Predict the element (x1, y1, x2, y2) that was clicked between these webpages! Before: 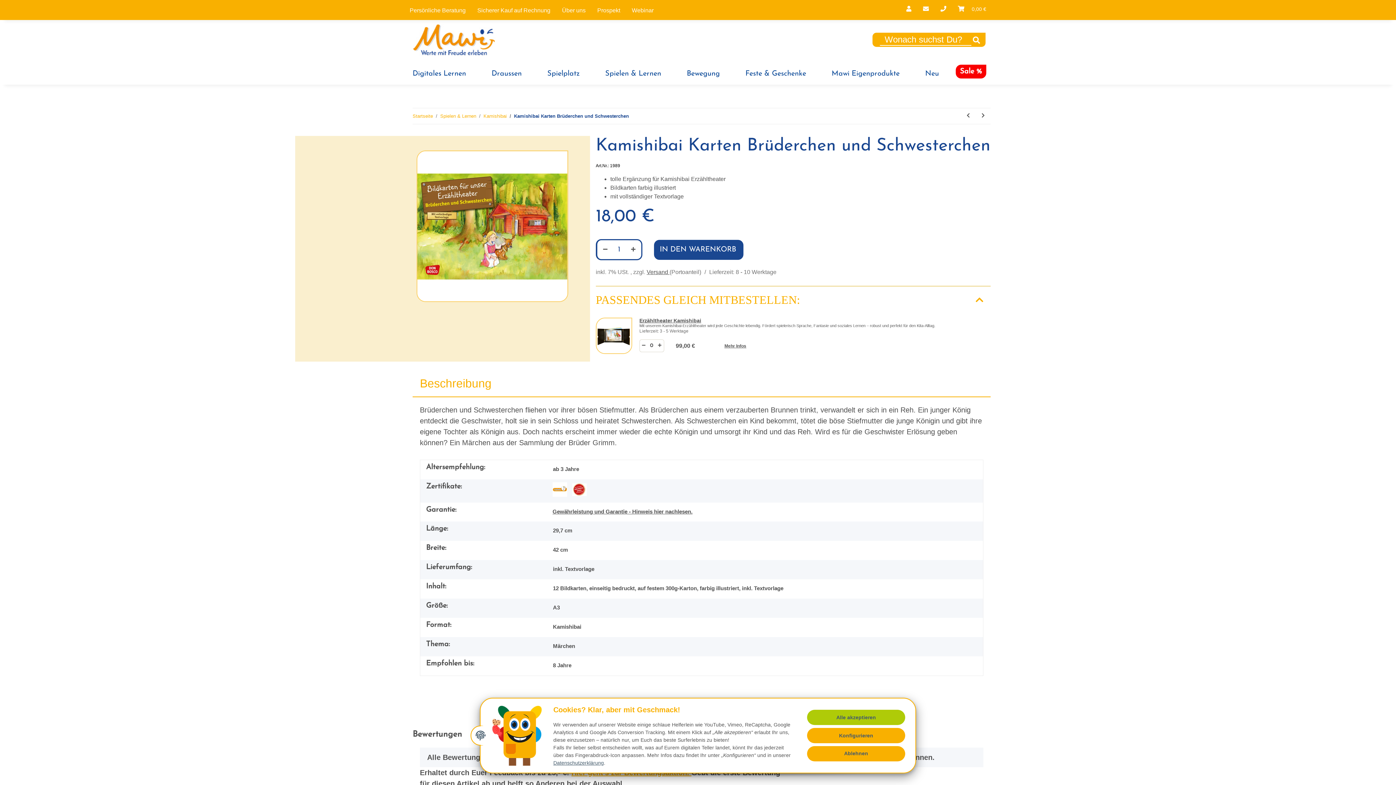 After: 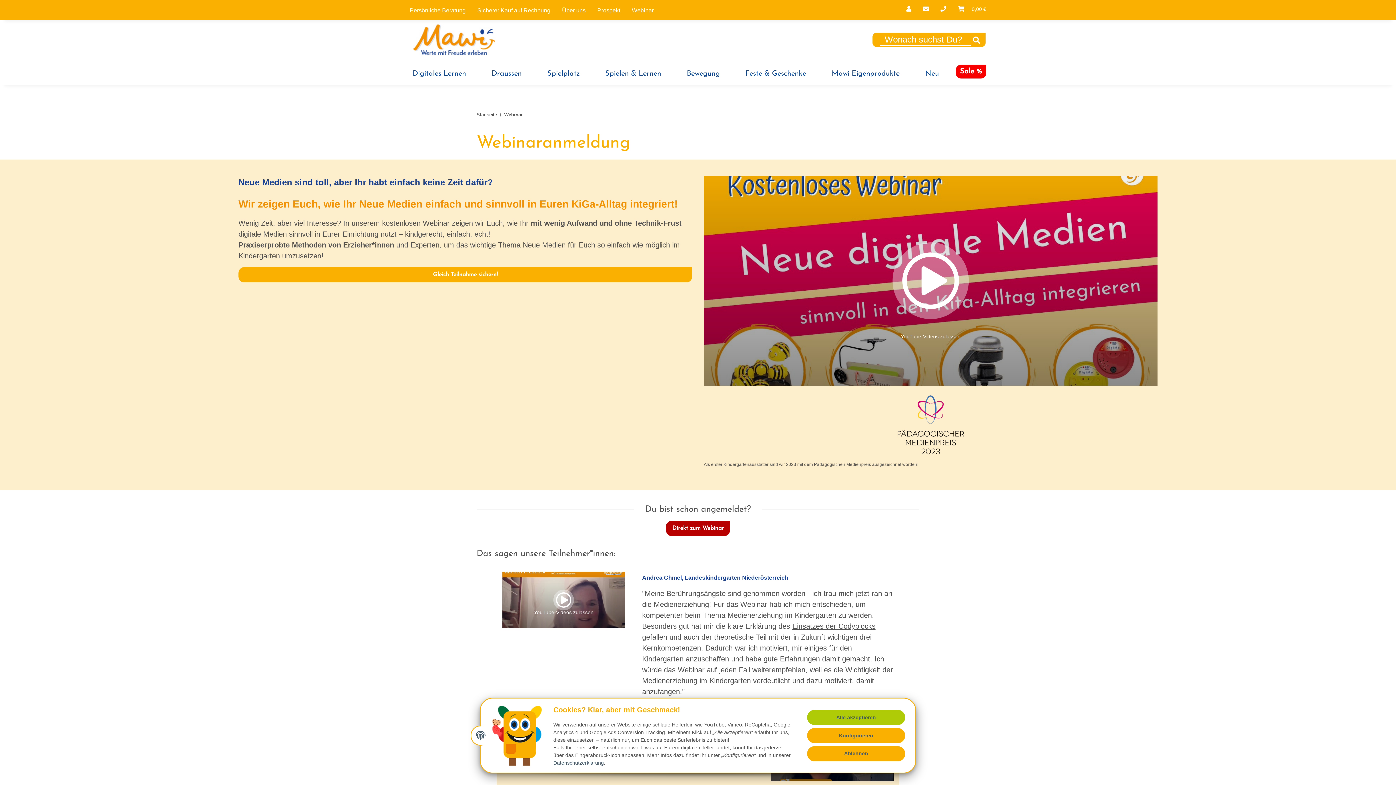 Action: bbox: (626, 3, 659, 17) label: Webinar